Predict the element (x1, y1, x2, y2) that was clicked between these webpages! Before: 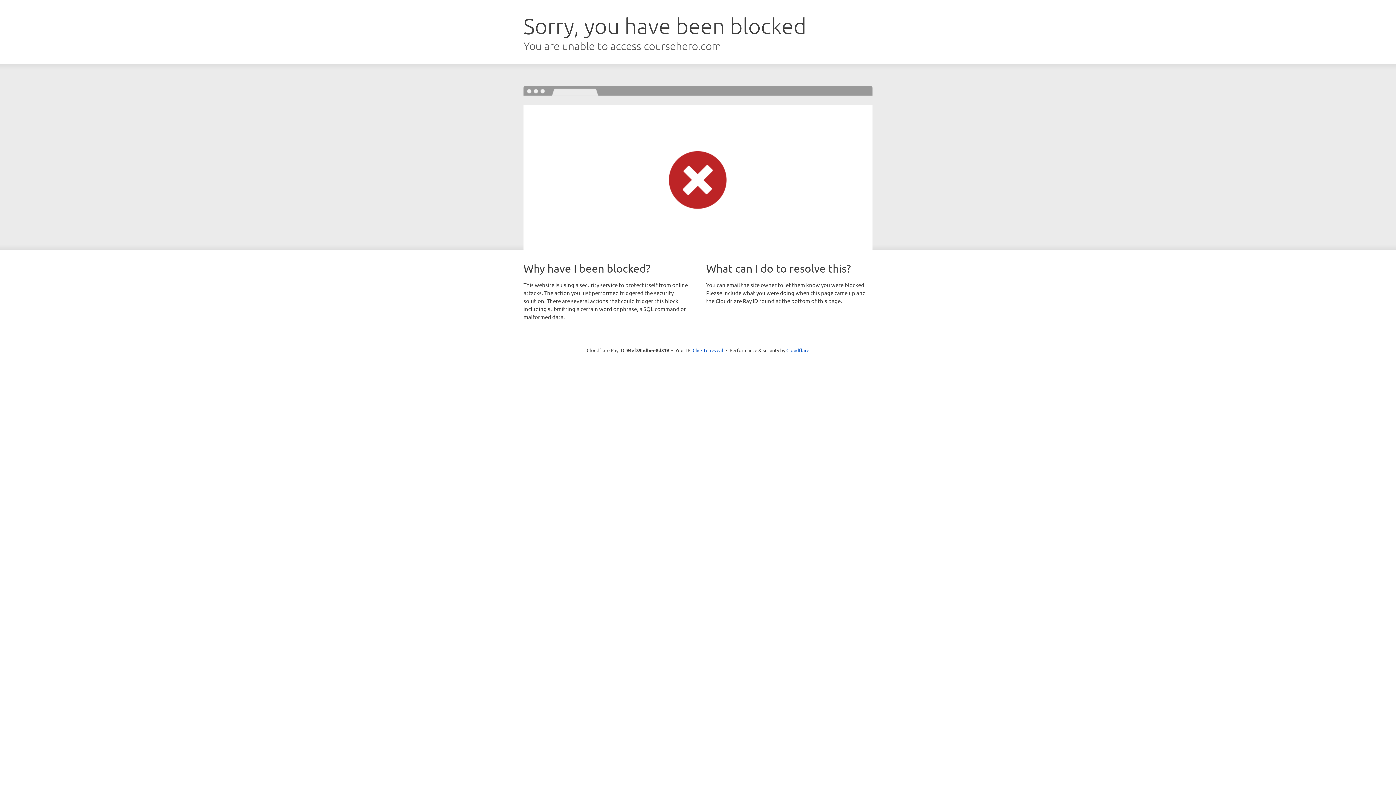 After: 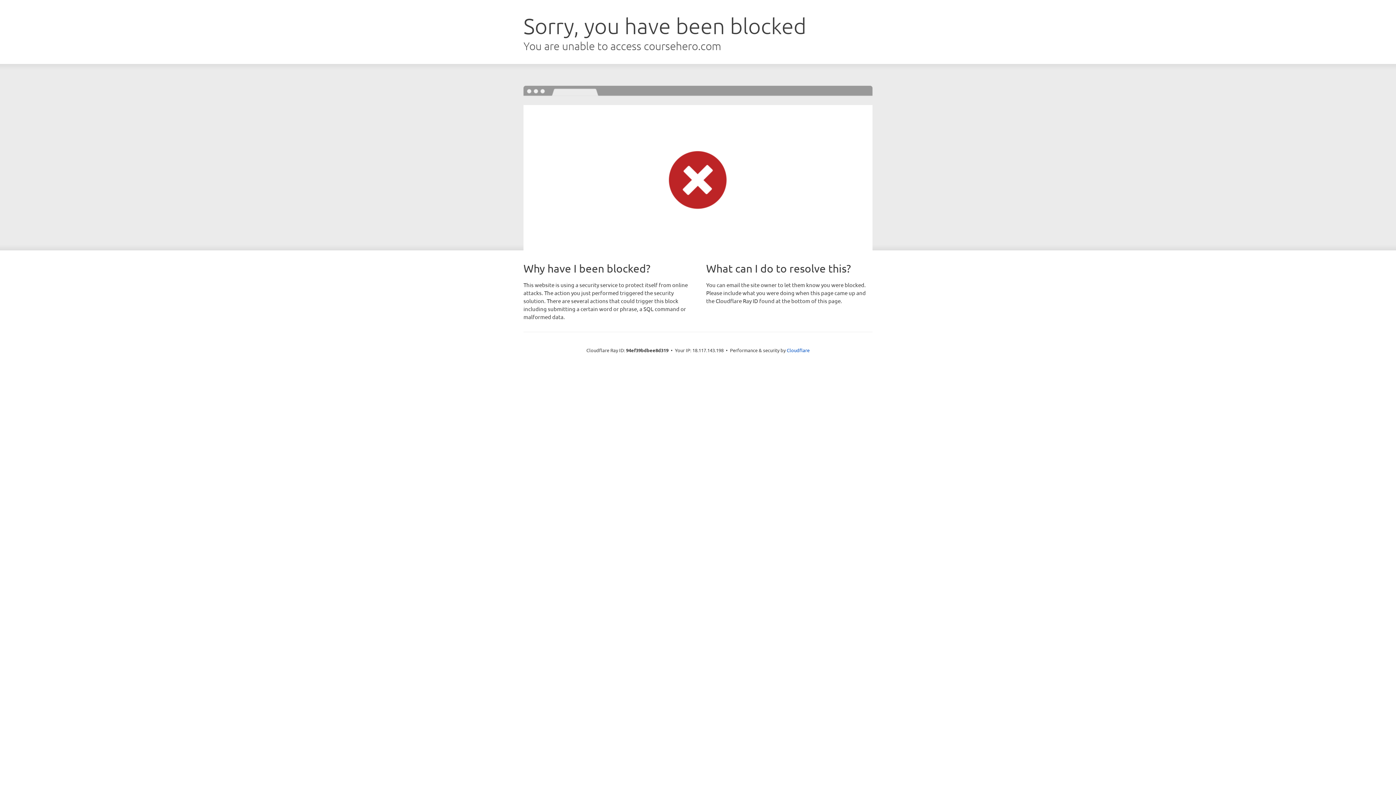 Action: bbox: (692, 346, 723, 353) label: Click to reveal